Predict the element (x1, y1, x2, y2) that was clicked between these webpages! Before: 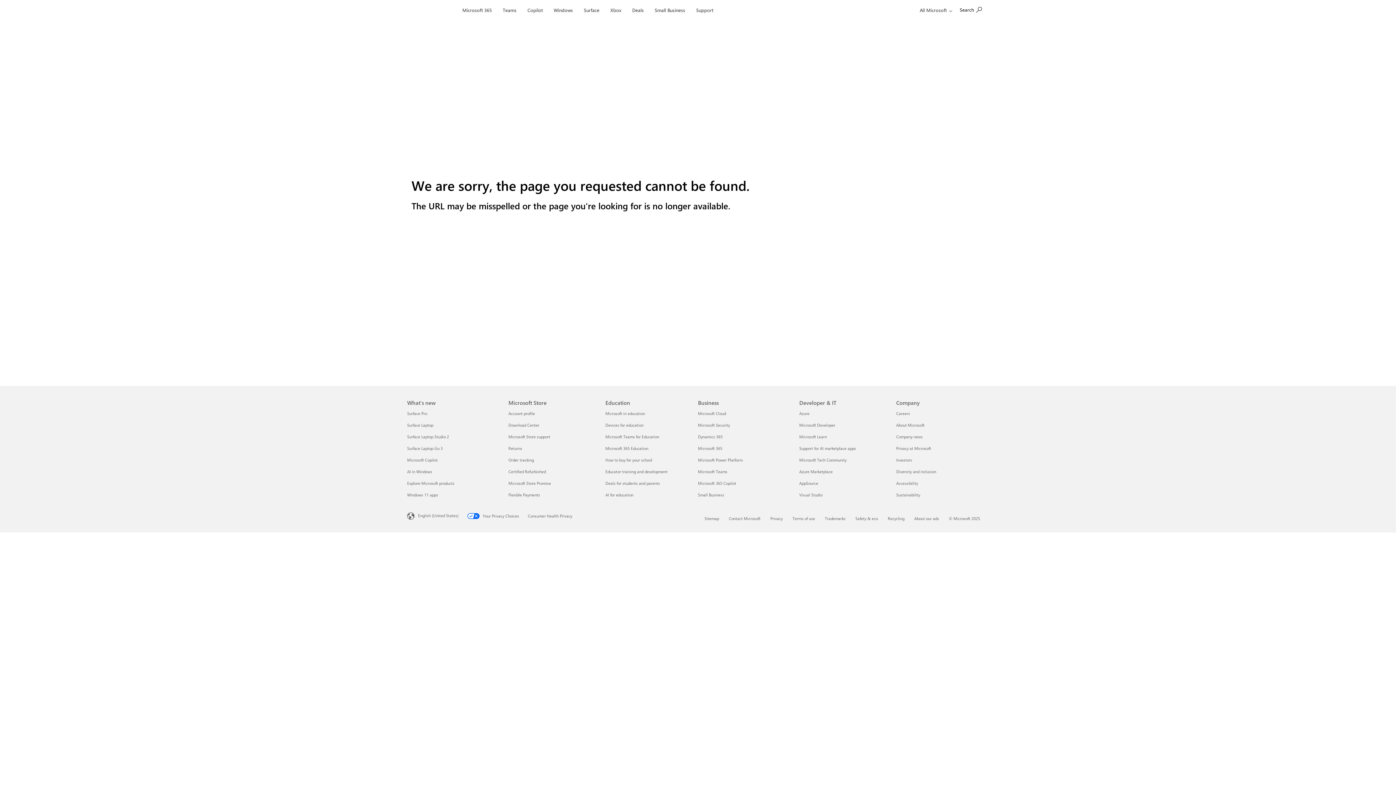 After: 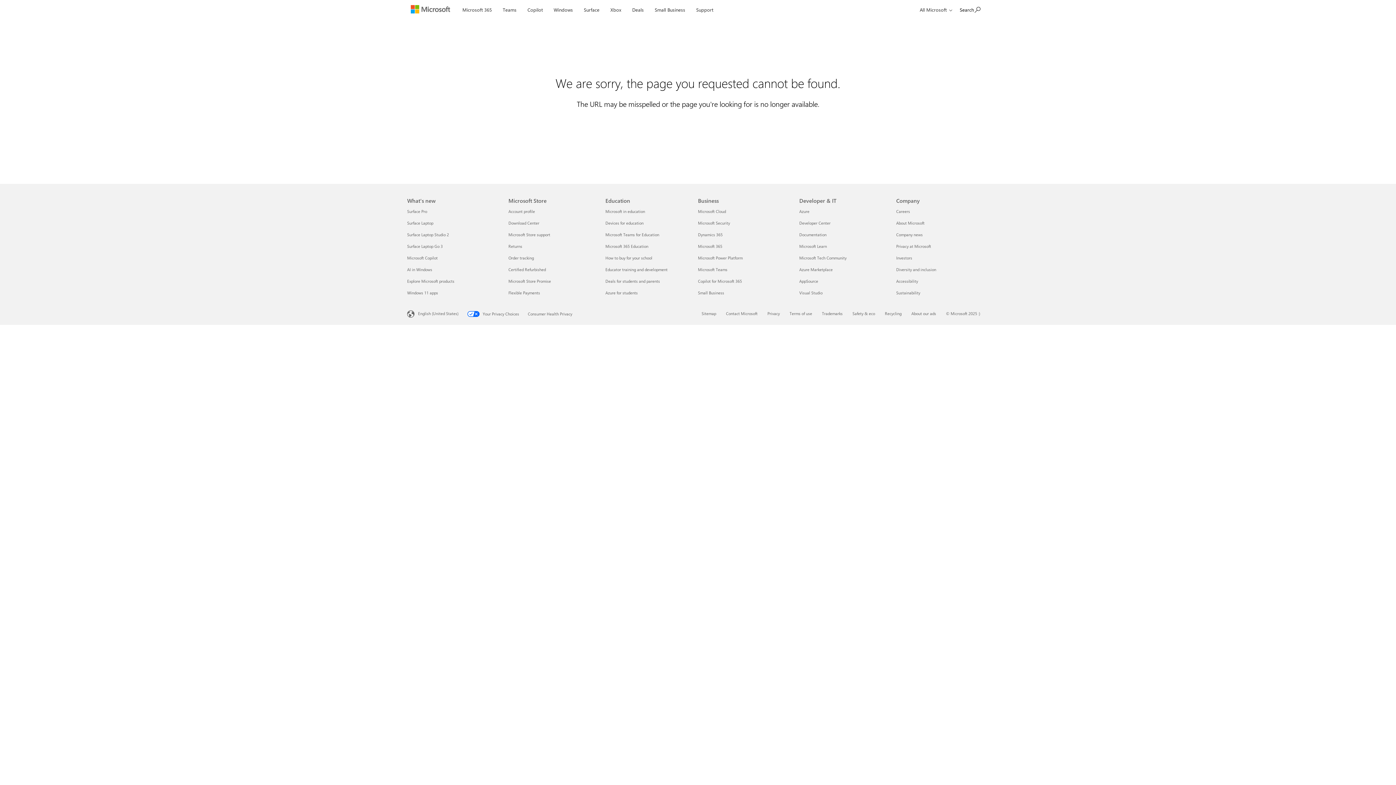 Action: label: Microsoft 365 bbox: (459, 0, 495, 17)